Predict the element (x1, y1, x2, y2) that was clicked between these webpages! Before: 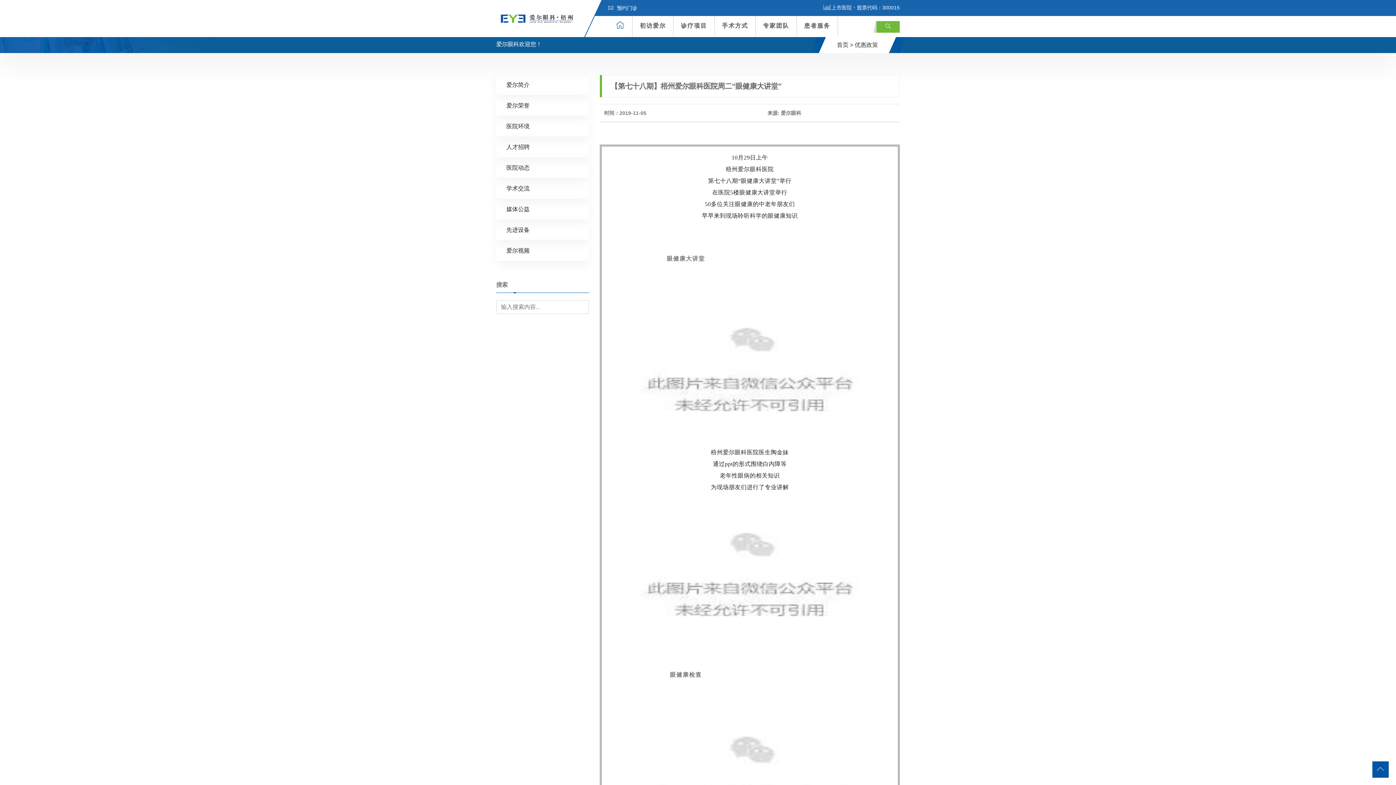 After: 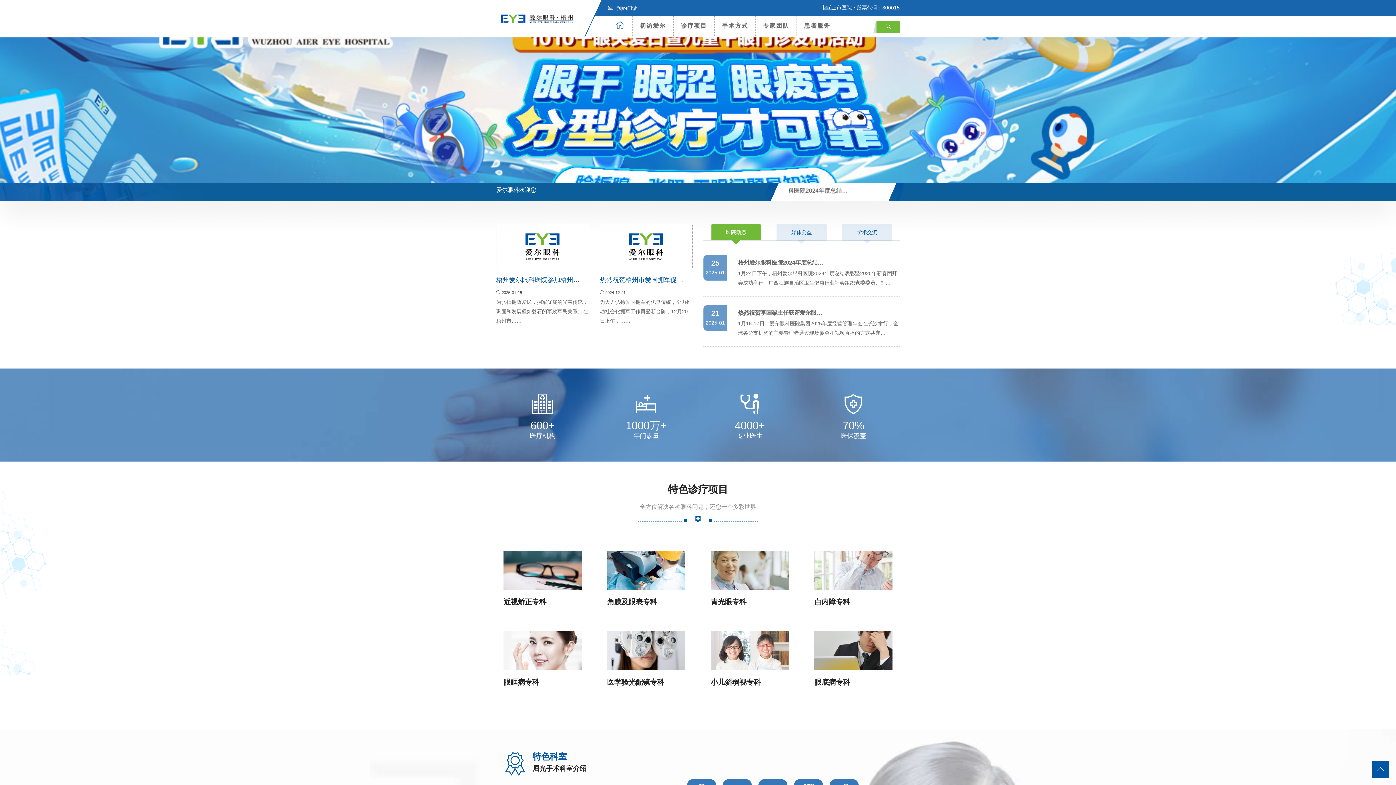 Action: bbox: (609, 16, 632, 37)